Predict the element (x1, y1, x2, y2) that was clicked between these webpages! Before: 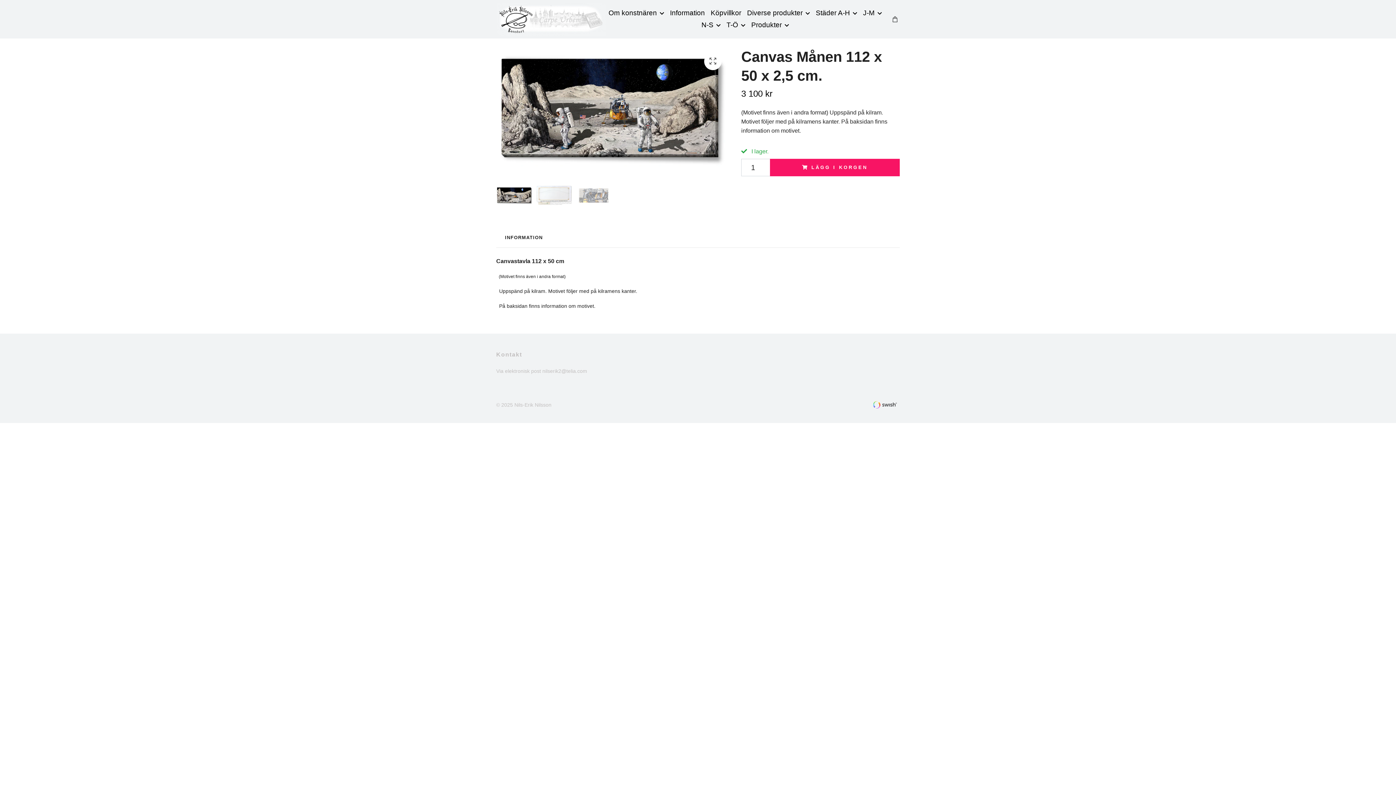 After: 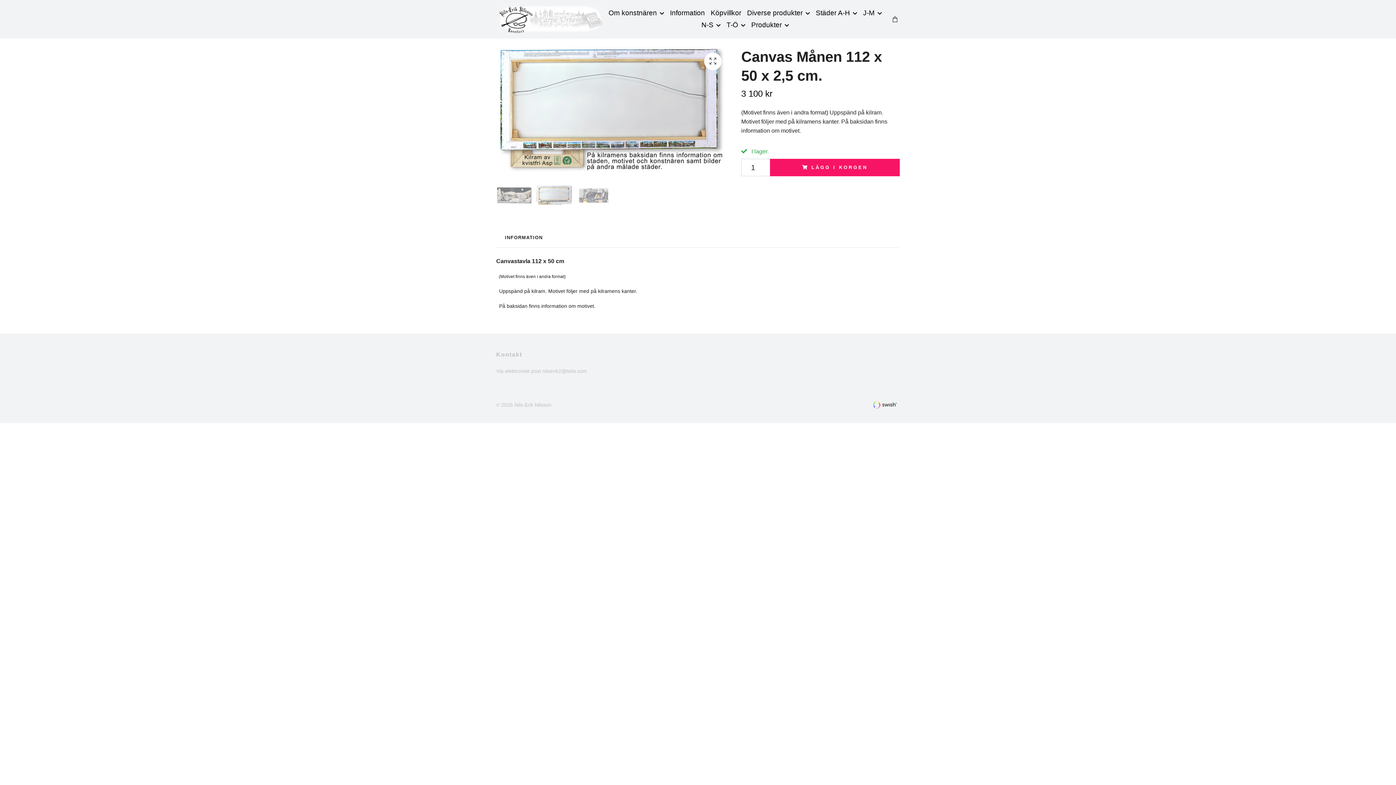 Action: bbox: (536, 177, 572, 213)